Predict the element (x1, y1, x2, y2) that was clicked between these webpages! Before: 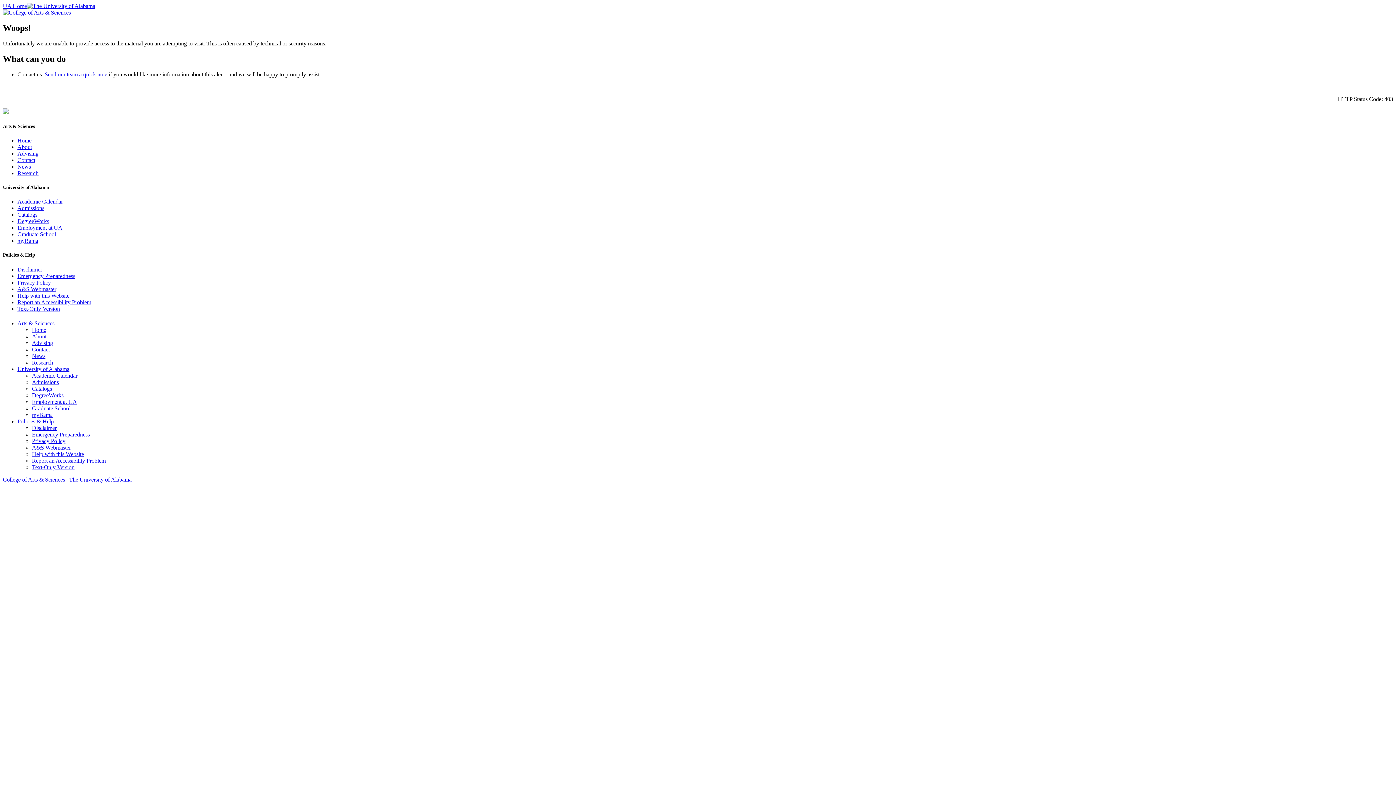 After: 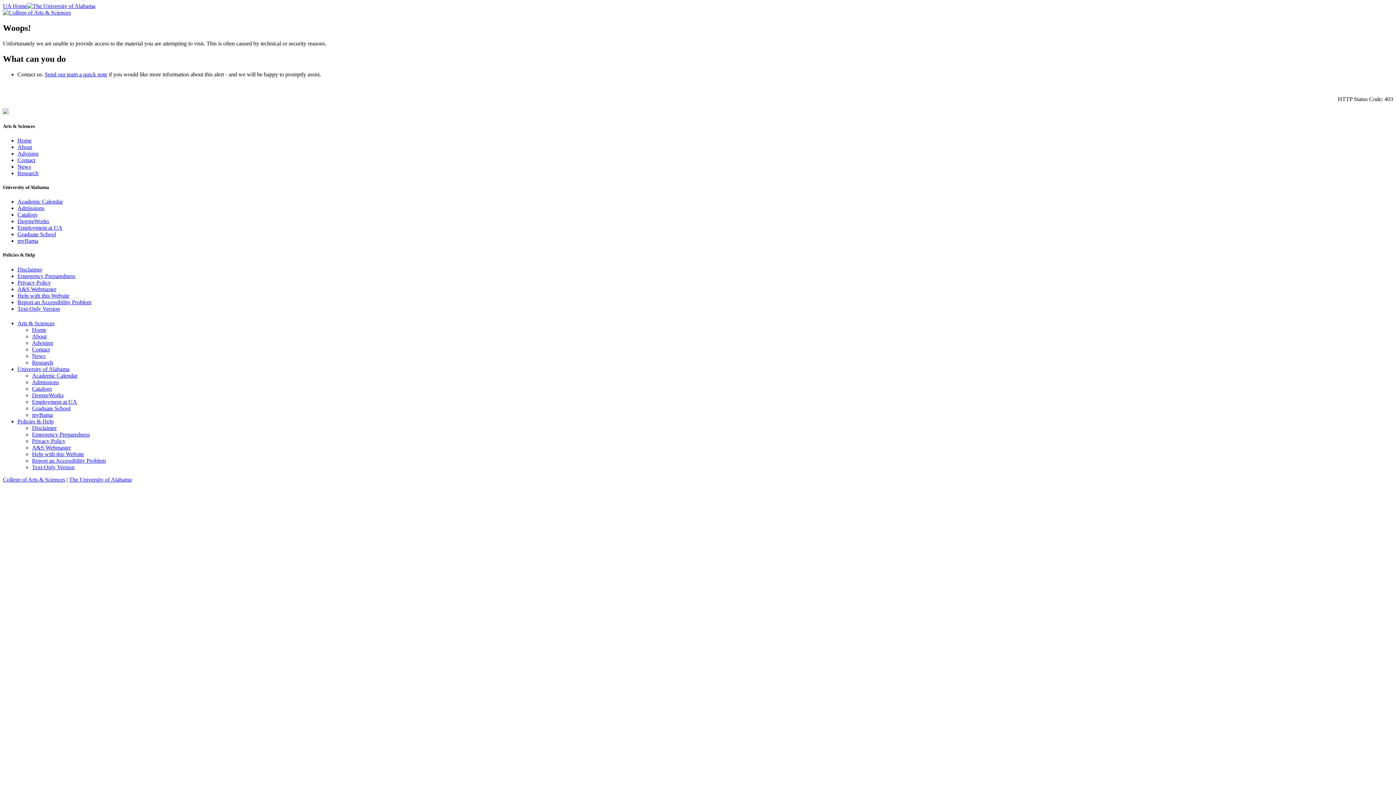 Action: bbox: (32, 353, 45, 359) label: News